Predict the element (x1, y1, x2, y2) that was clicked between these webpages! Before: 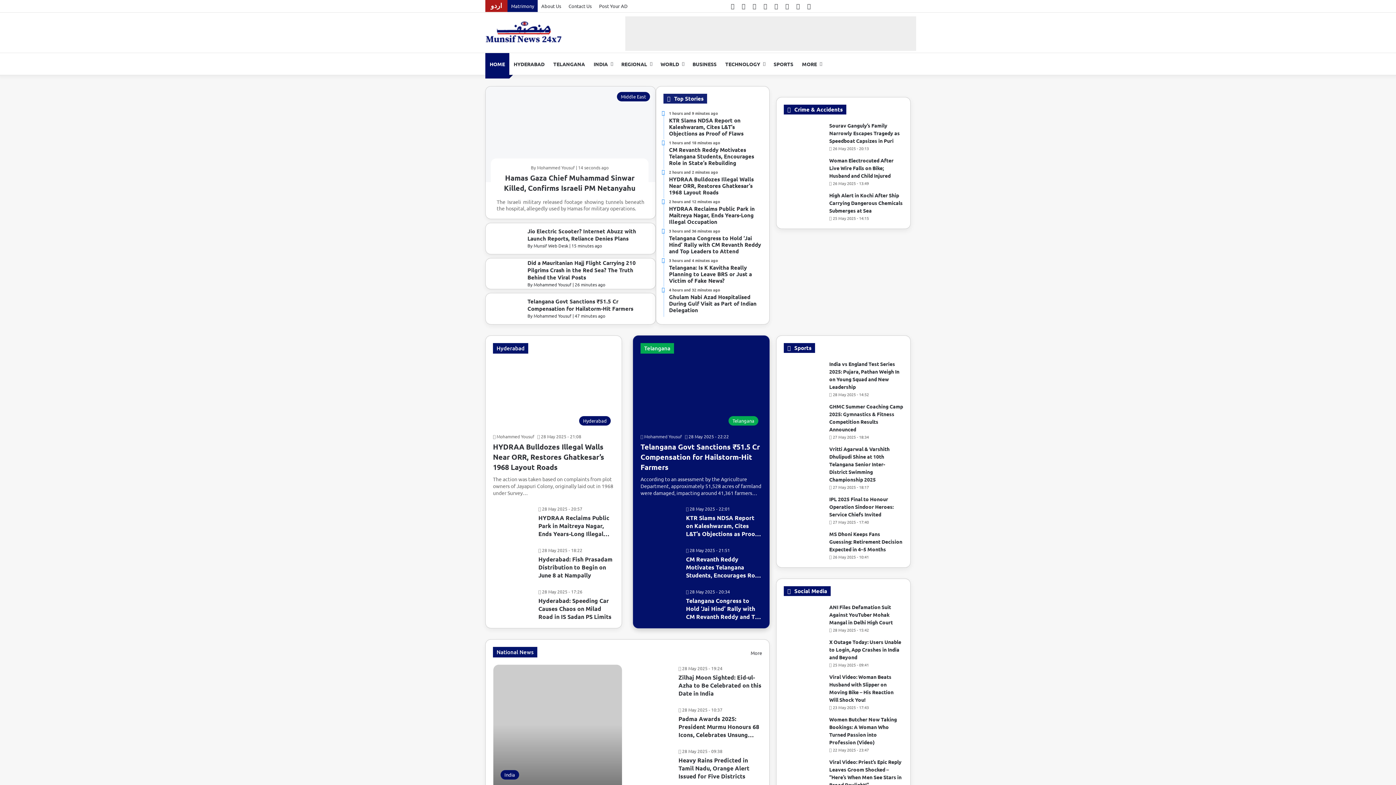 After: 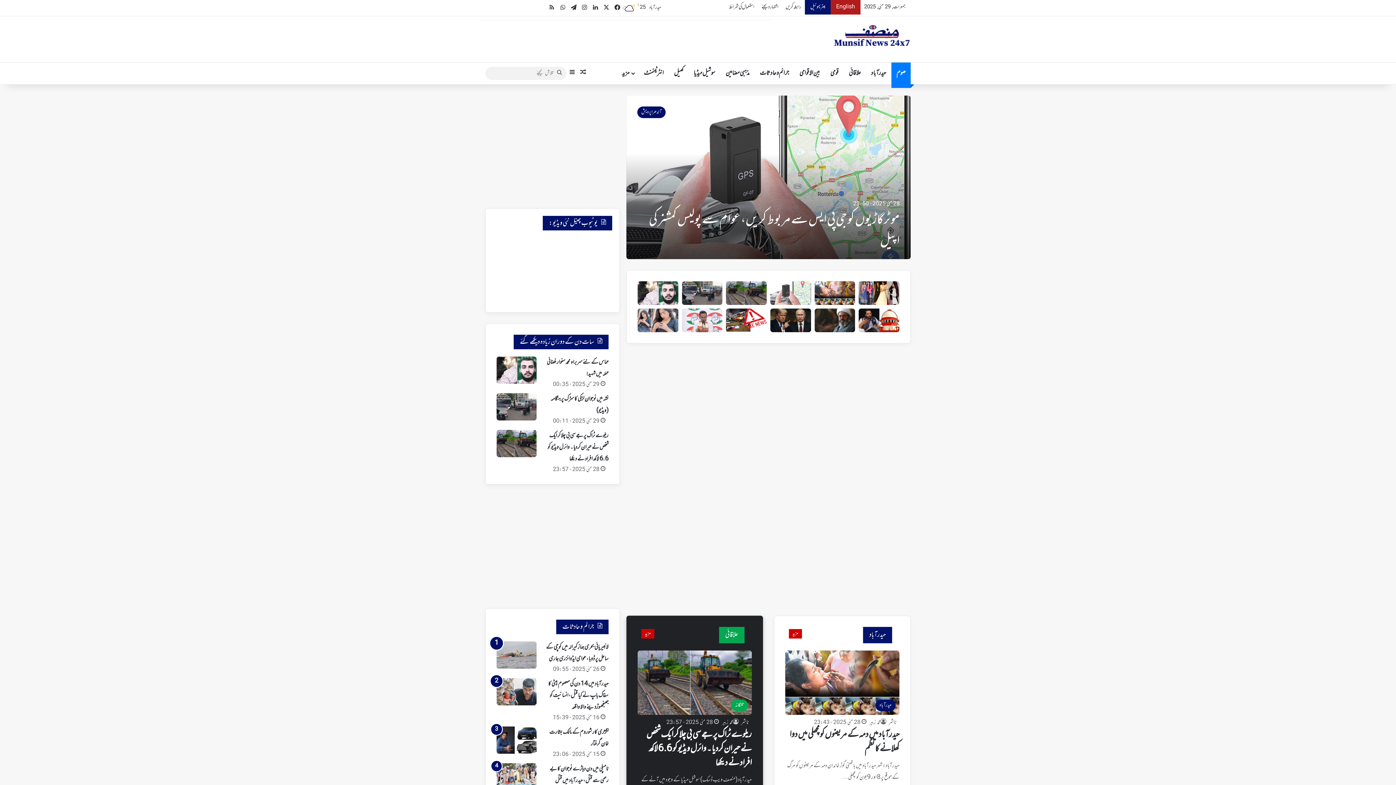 Action: bbox: (485, 0, 507, 12) label: اردو